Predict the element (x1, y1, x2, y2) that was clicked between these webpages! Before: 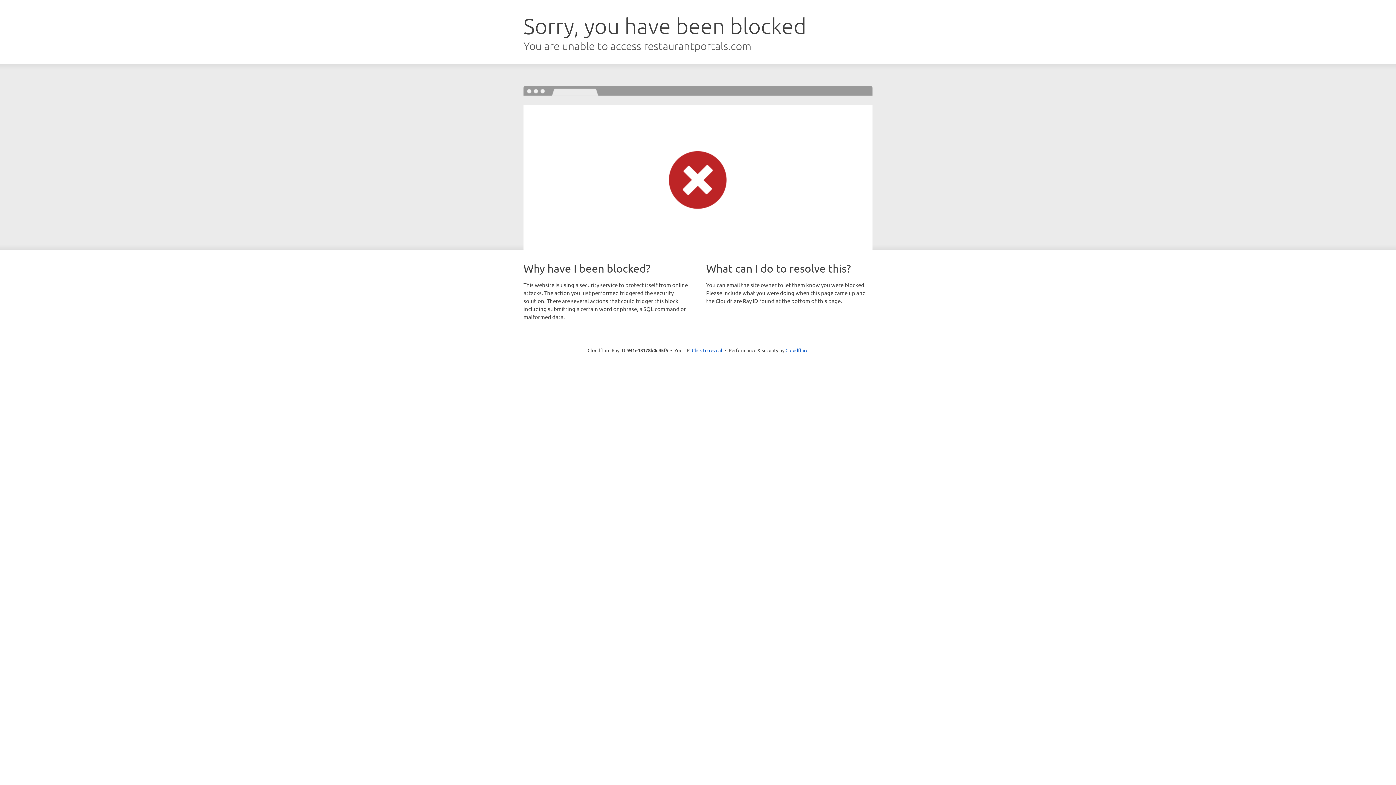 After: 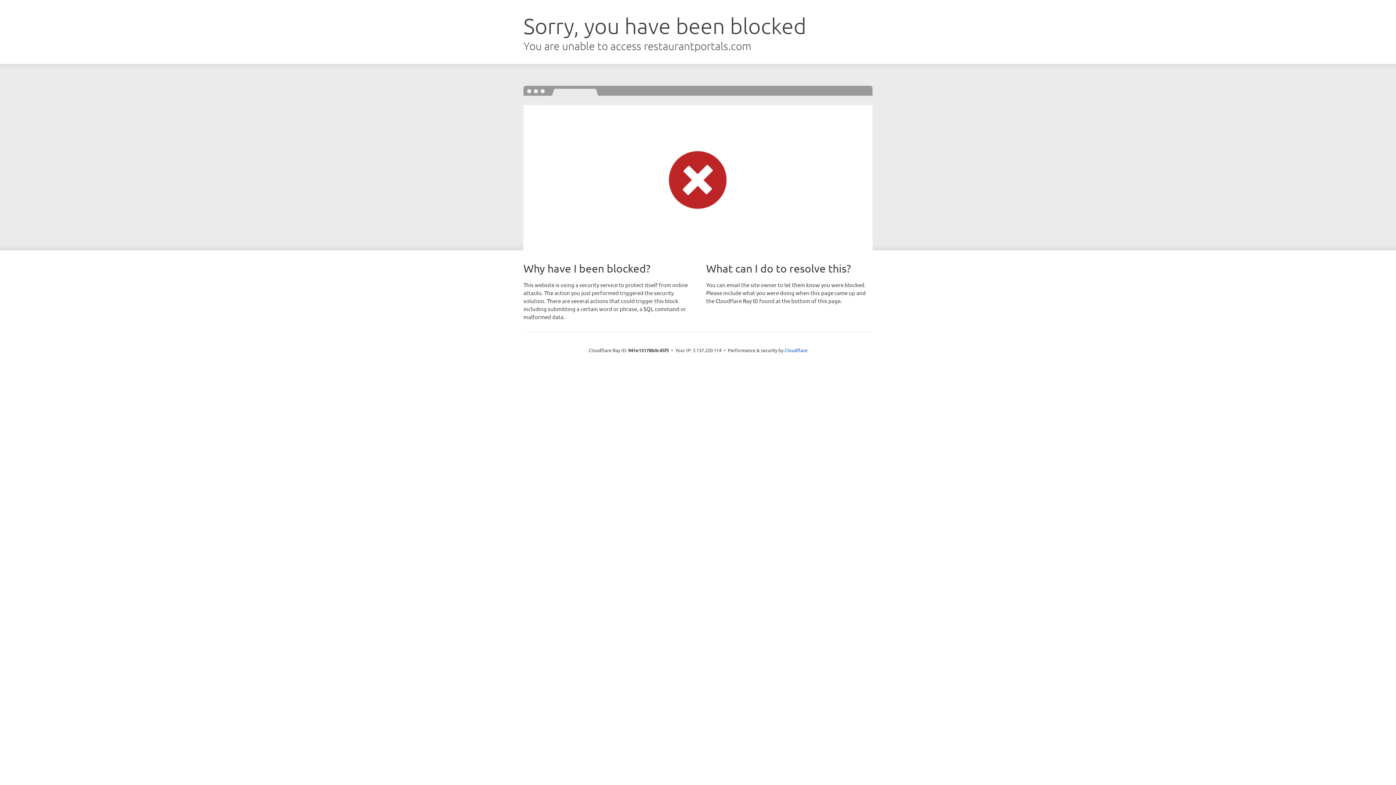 Action: label: Click to reveal bbox: (692, 346, 722, 353)